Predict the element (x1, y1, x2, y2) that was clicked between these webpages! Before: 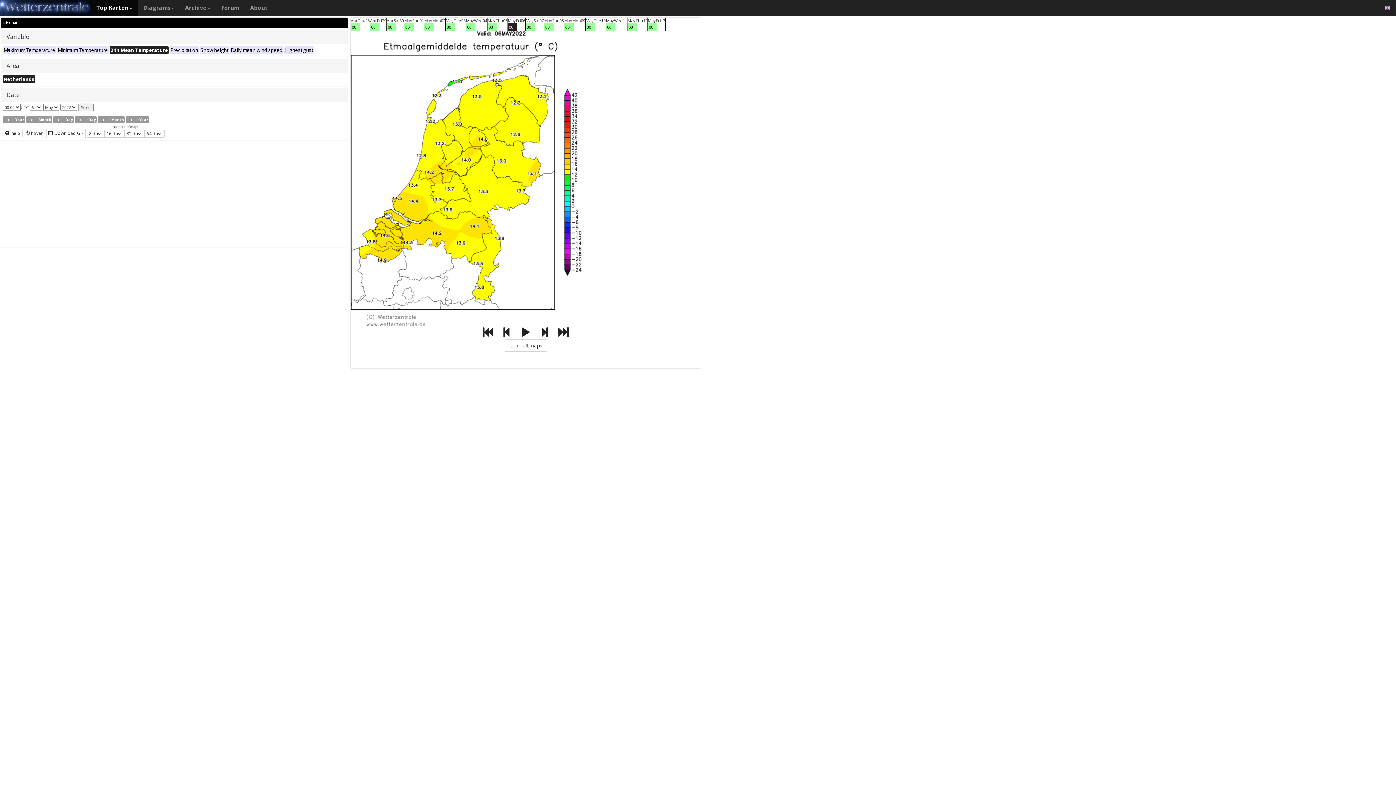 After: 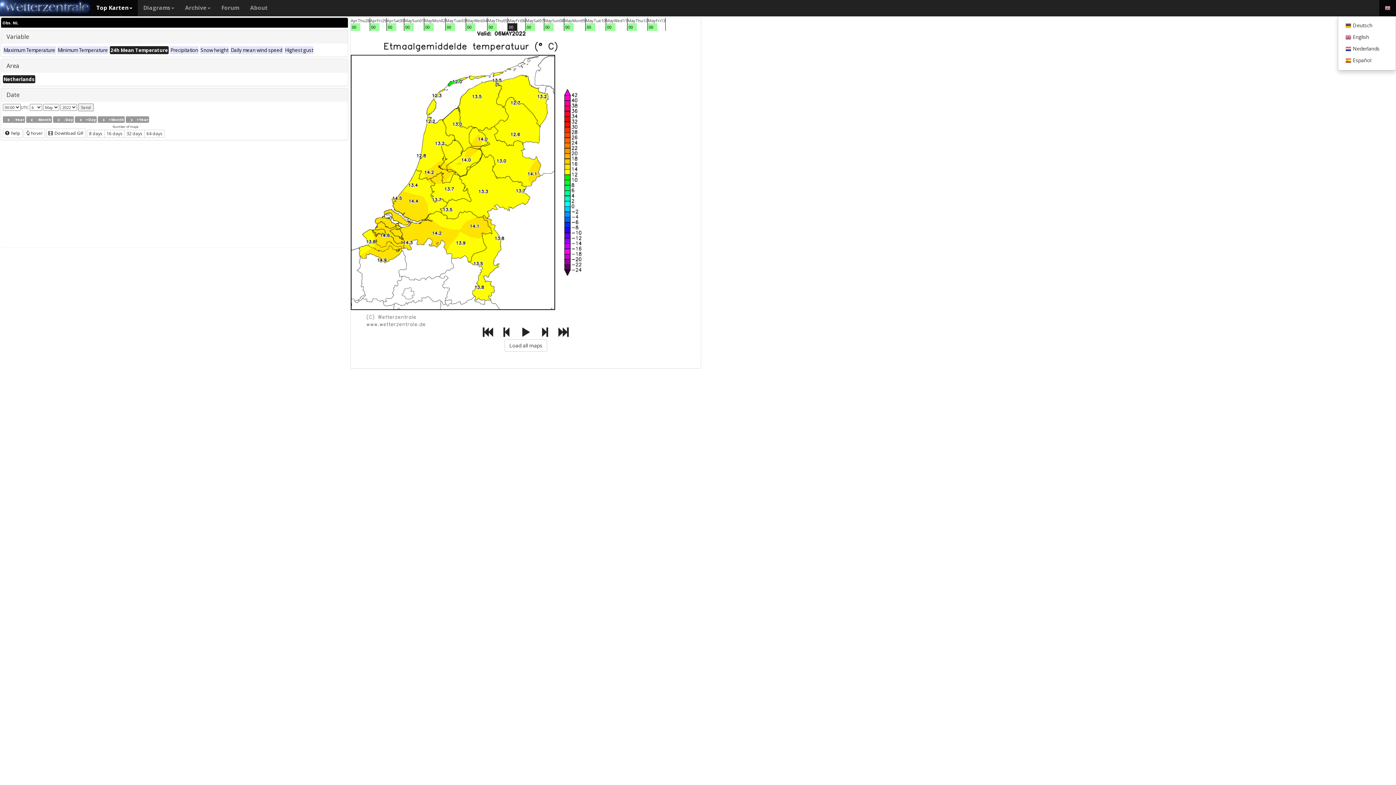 Action: bbox: (1379, 0, 1396, 16)